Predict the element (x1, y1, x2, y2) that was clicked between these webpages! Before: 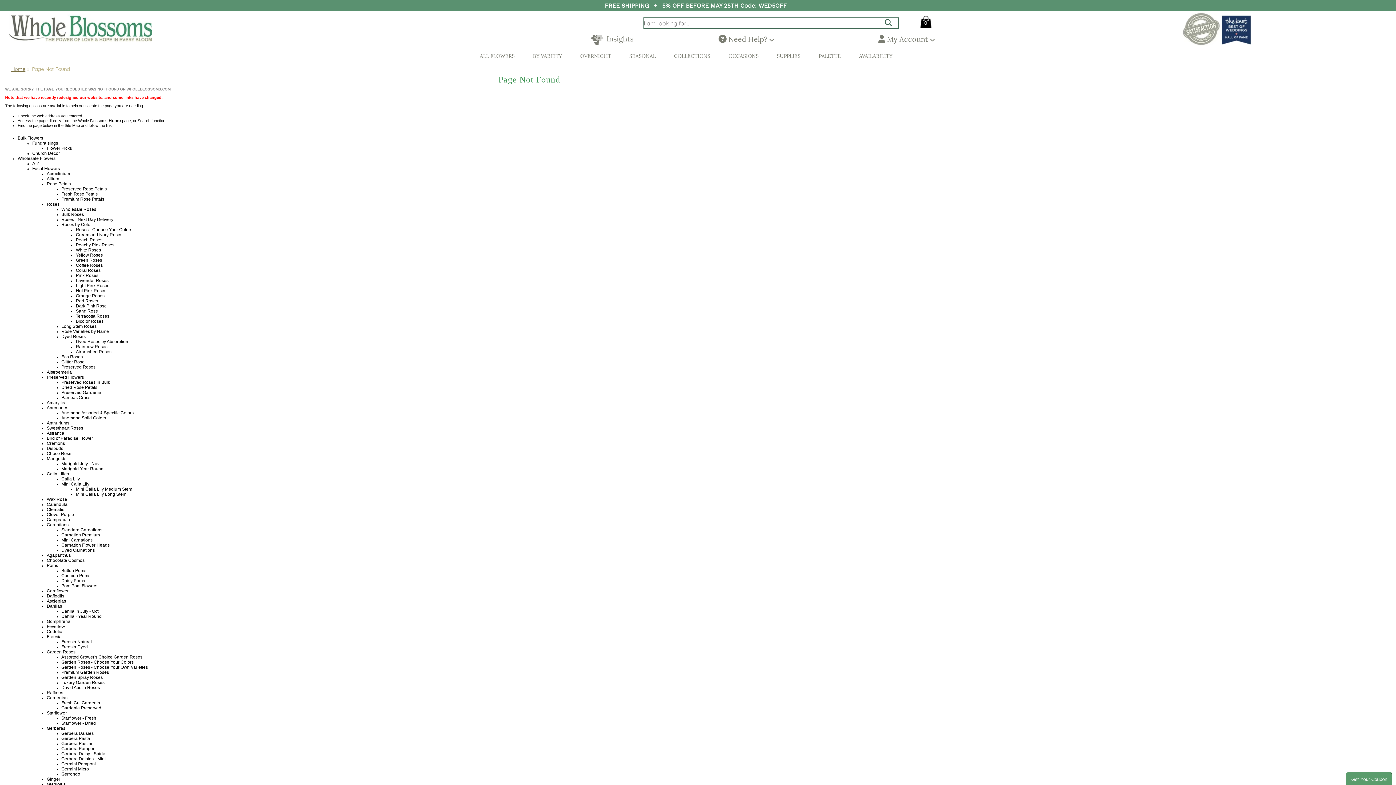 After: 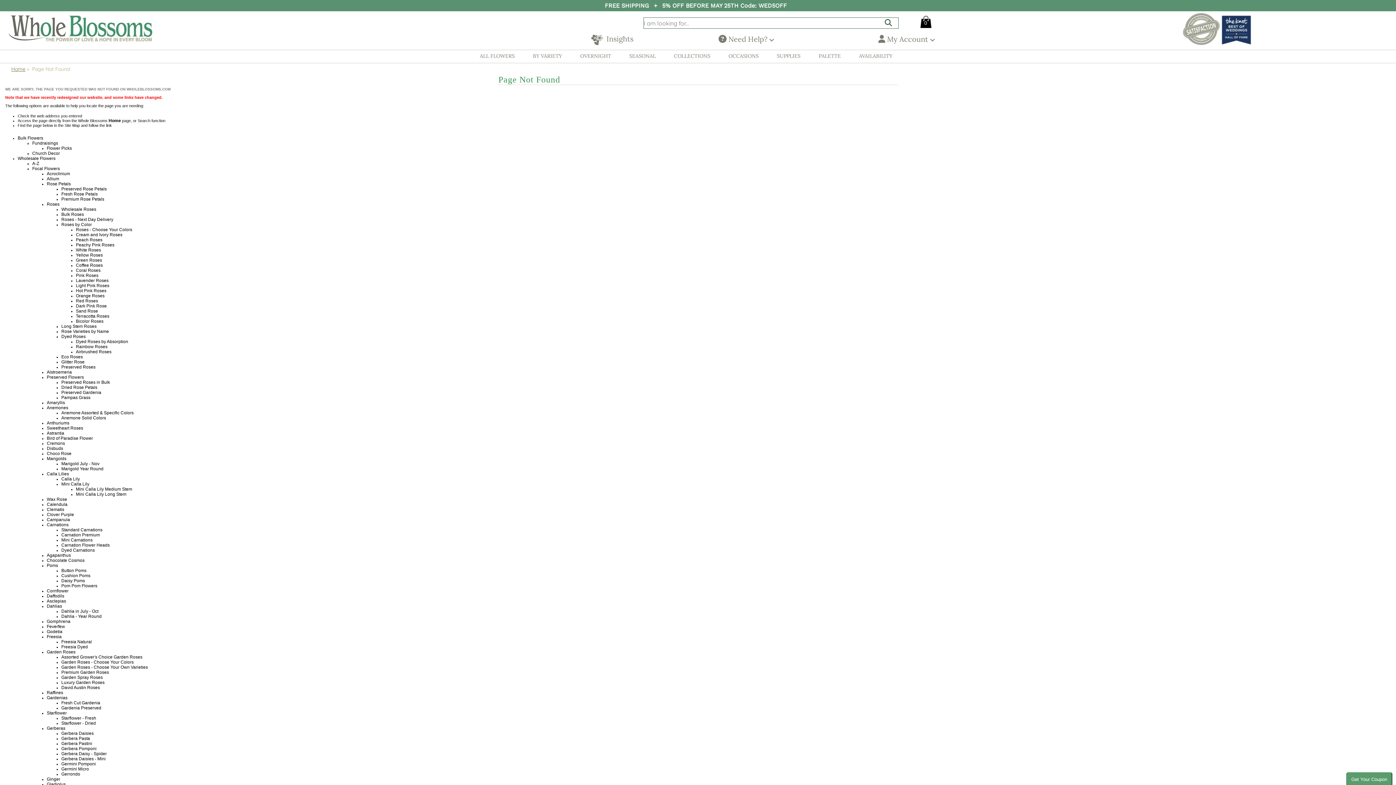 Action: bbox: (61, 700, 100, 705) label: Fresh Cut Gardenia